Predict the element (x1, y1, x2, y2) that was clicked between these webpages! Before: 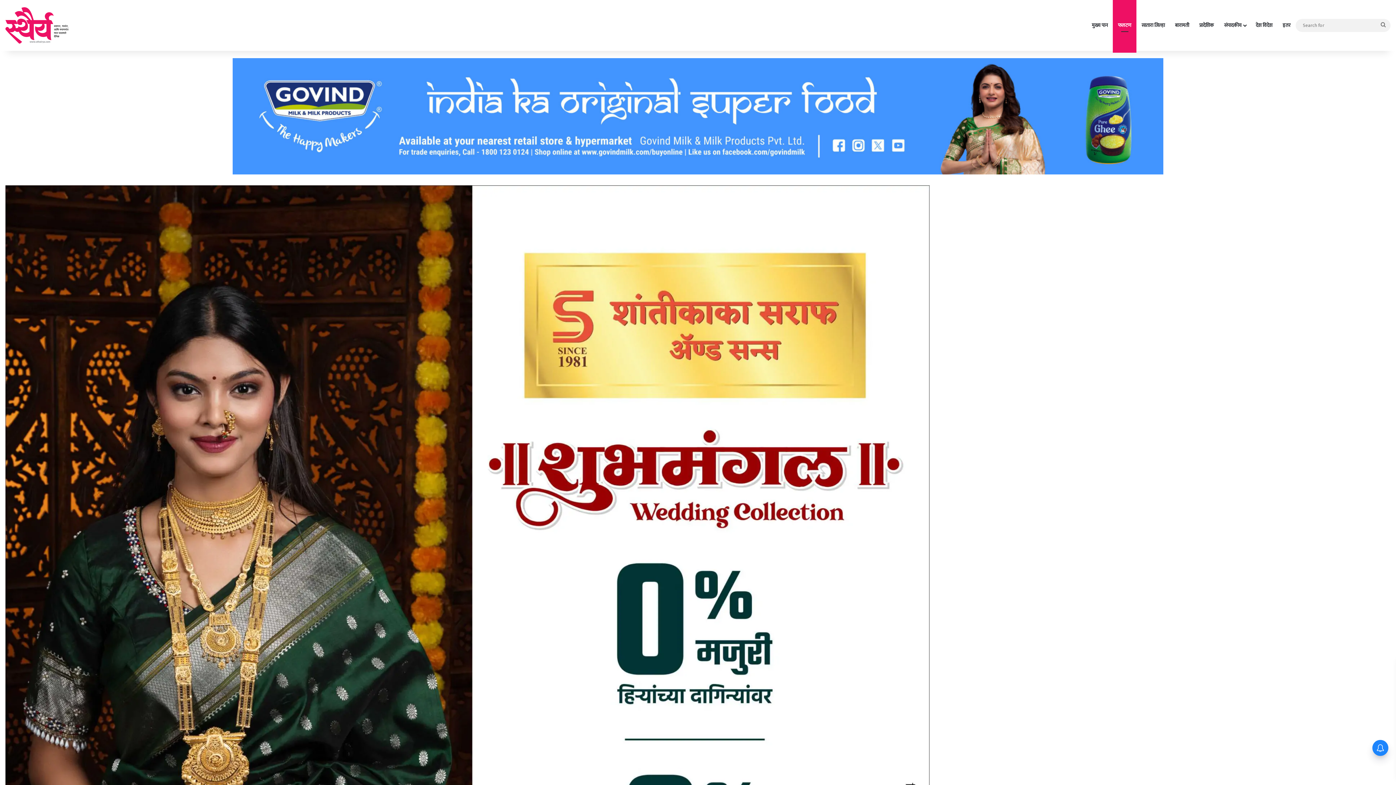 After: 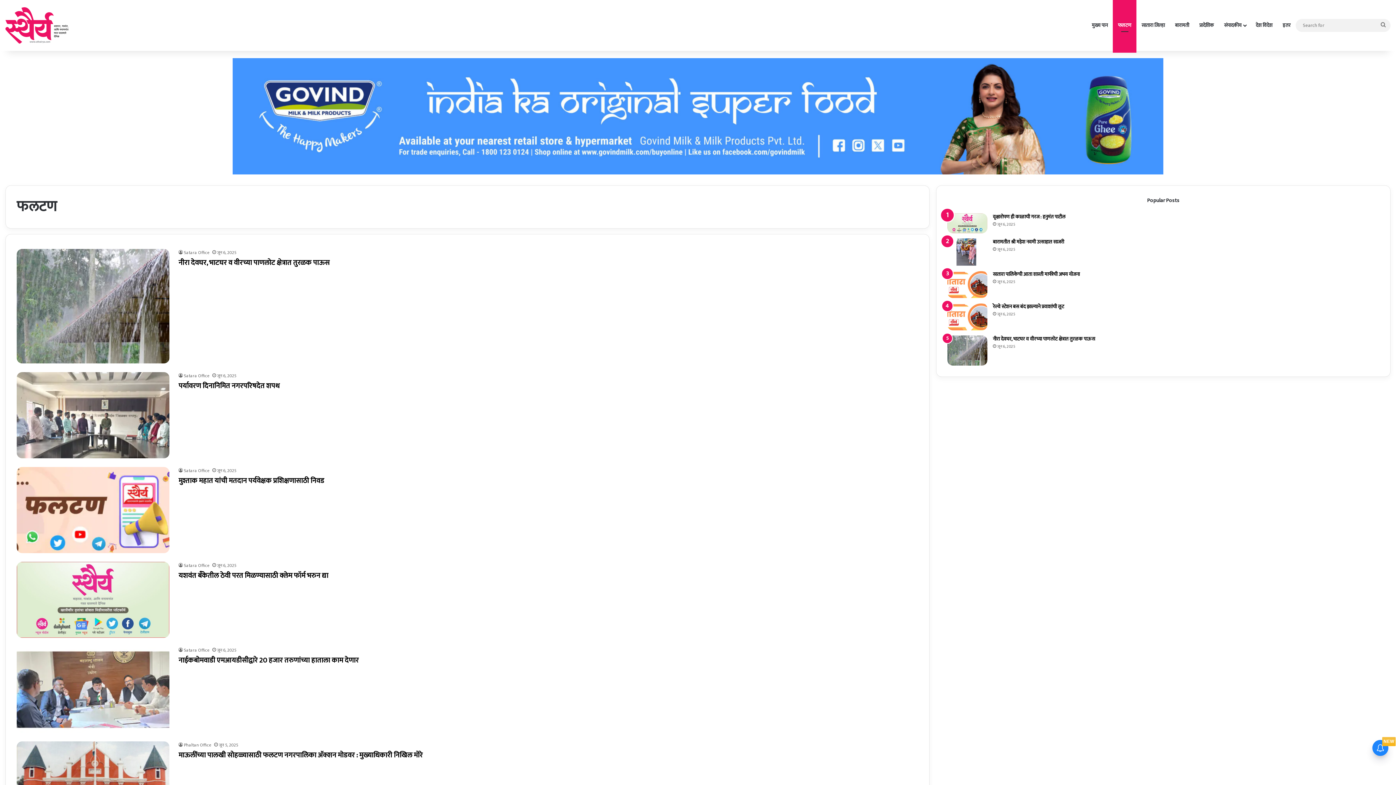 Action: bbox: (1113, 0, 1136, 50) label: फलटण